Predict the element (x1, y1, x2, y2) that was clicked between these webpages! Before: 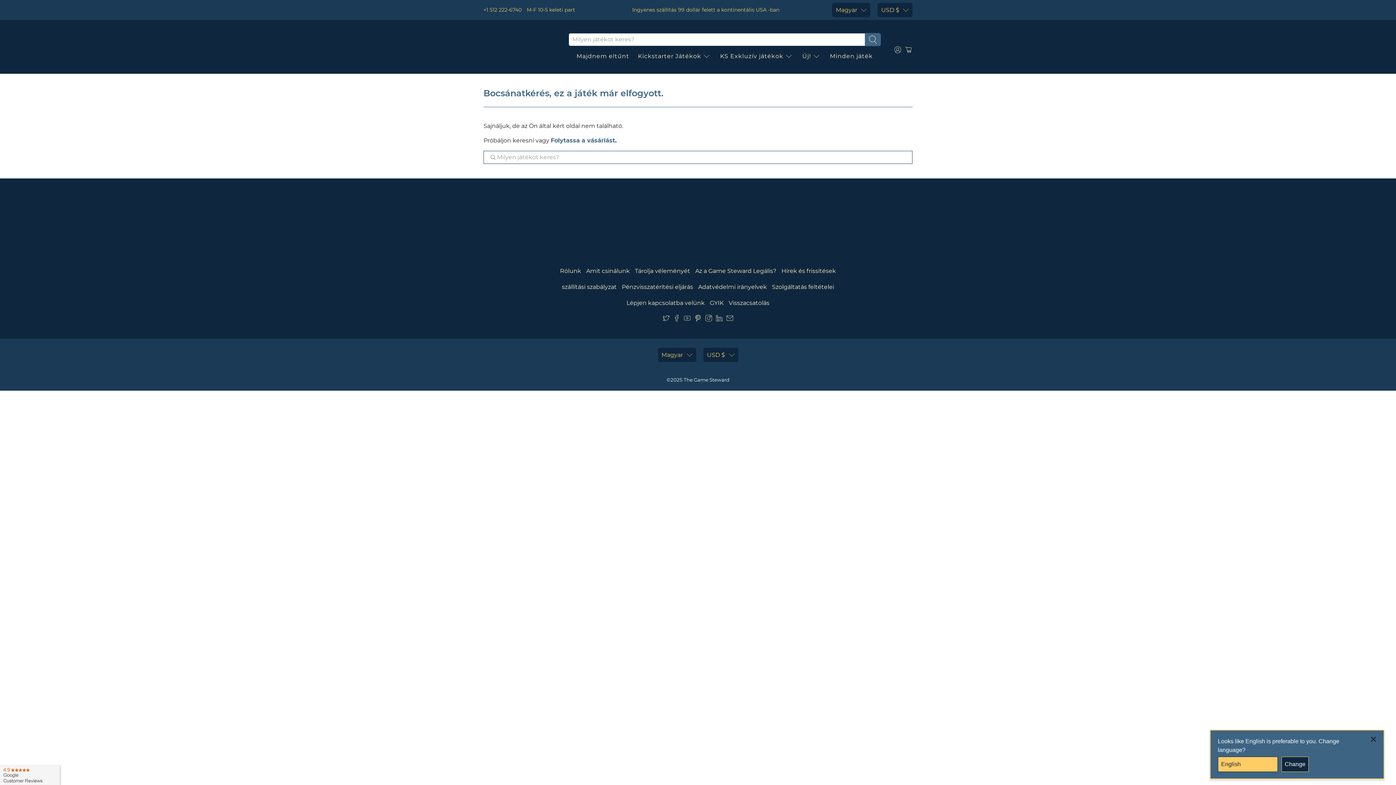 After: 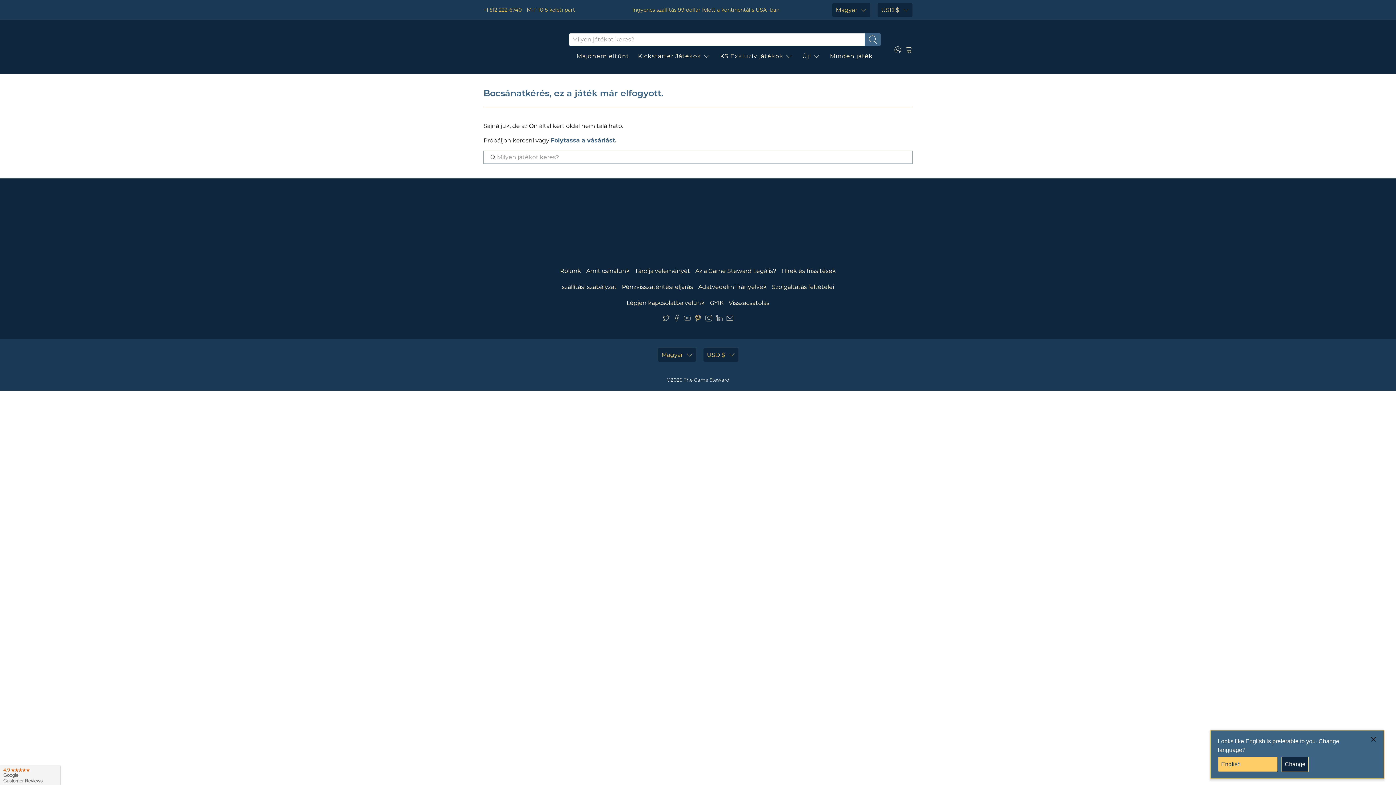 Action: bbox: (694, 316, 701, 323)